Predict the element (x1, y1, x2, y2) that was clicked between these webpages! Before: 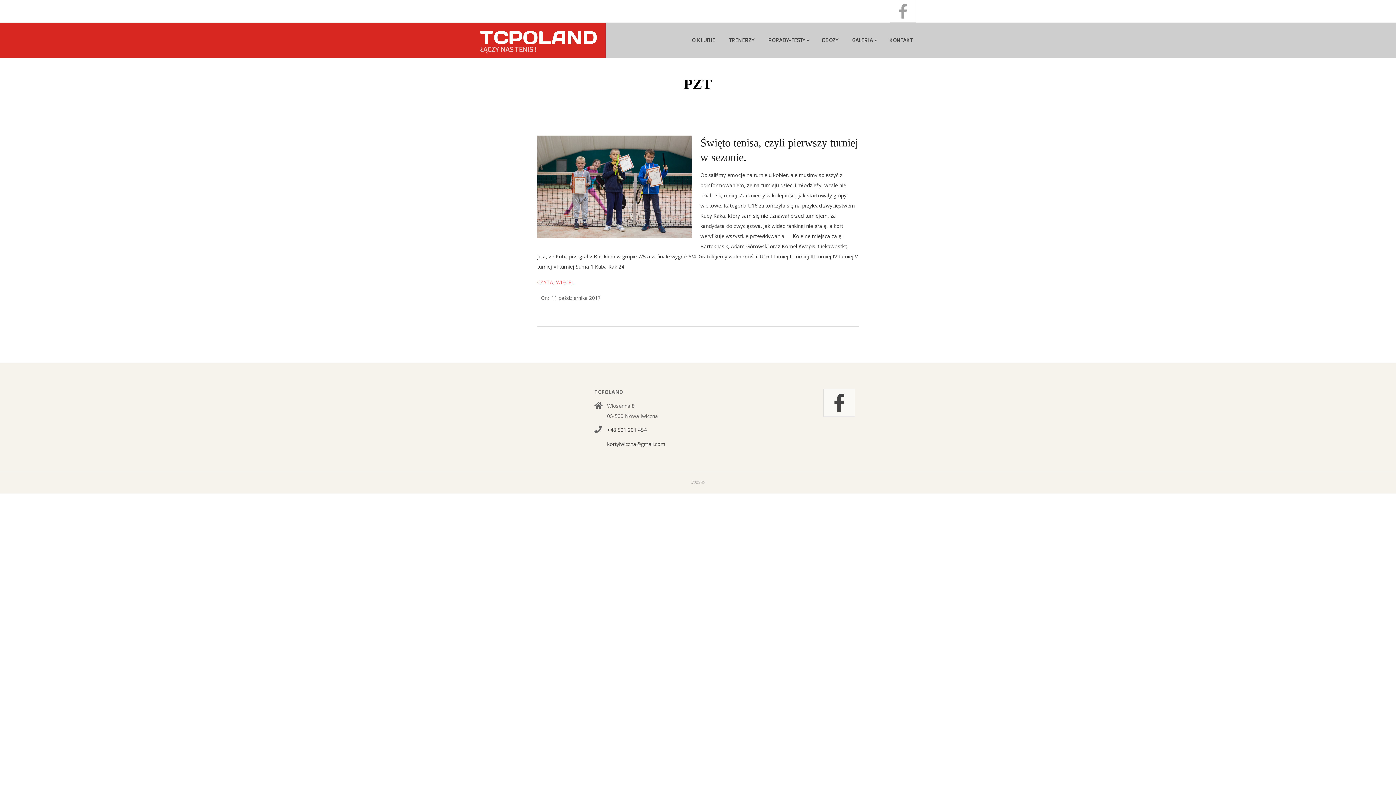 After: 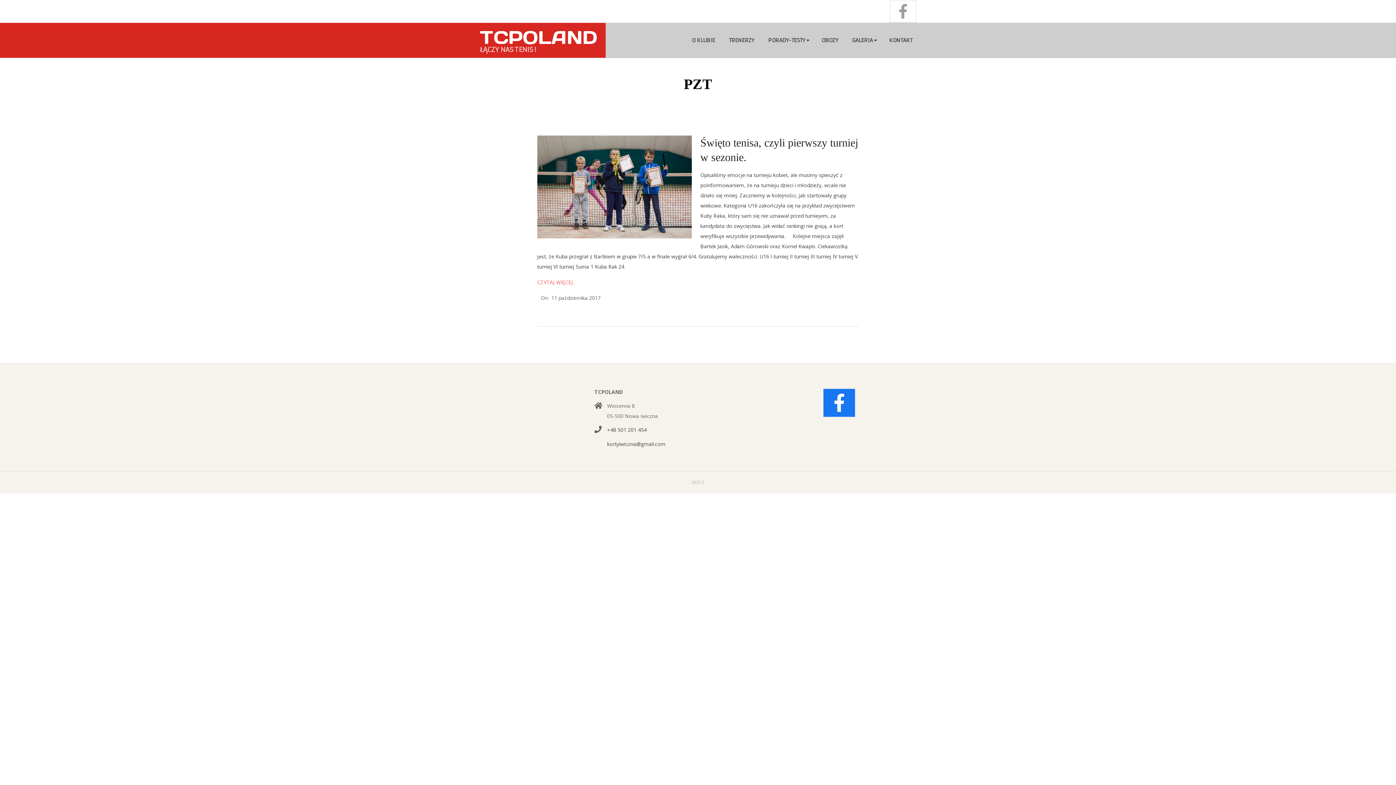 Action: bbox: (823, 389, 855, 417)